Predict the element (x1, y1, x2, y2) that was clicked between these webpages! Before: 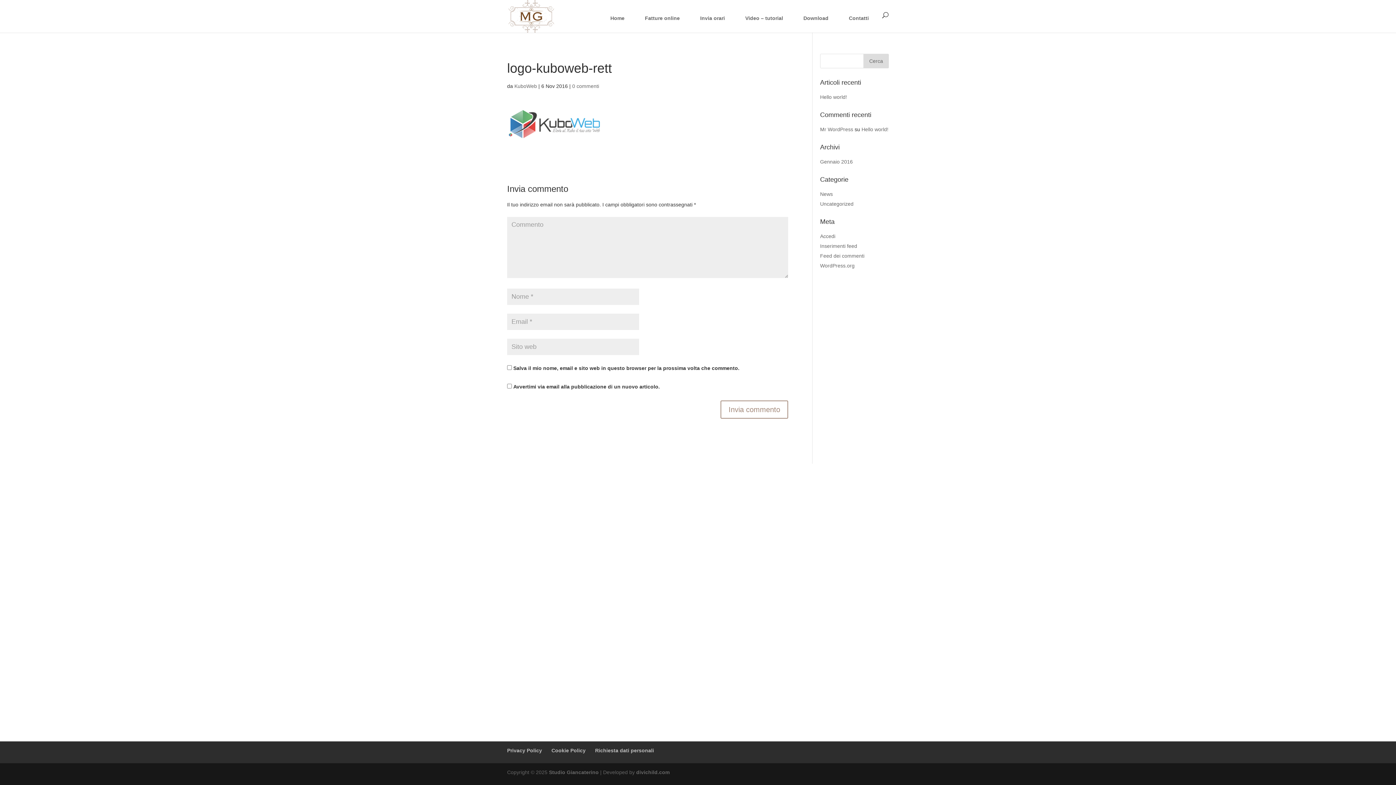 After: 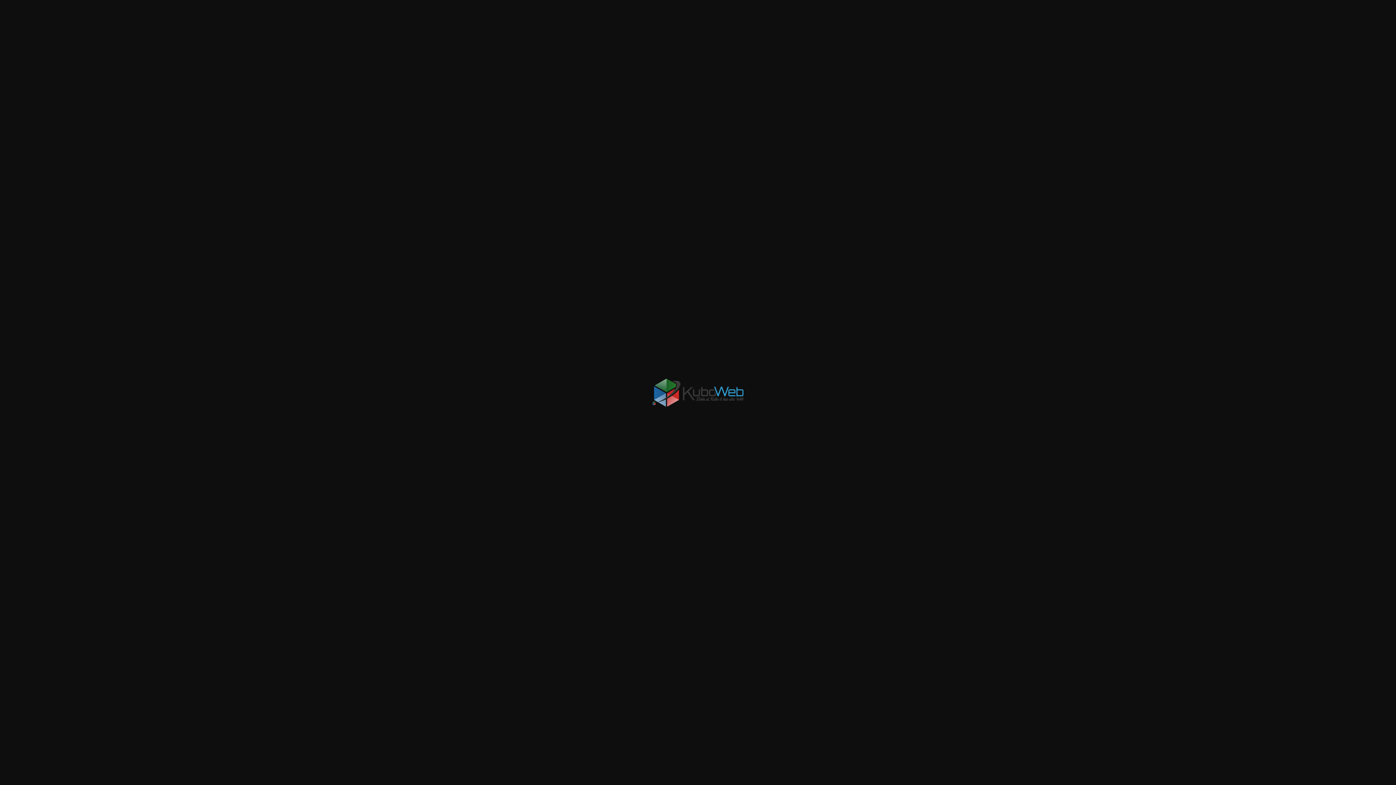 Action: bbox: (507, 133, 601, 139)